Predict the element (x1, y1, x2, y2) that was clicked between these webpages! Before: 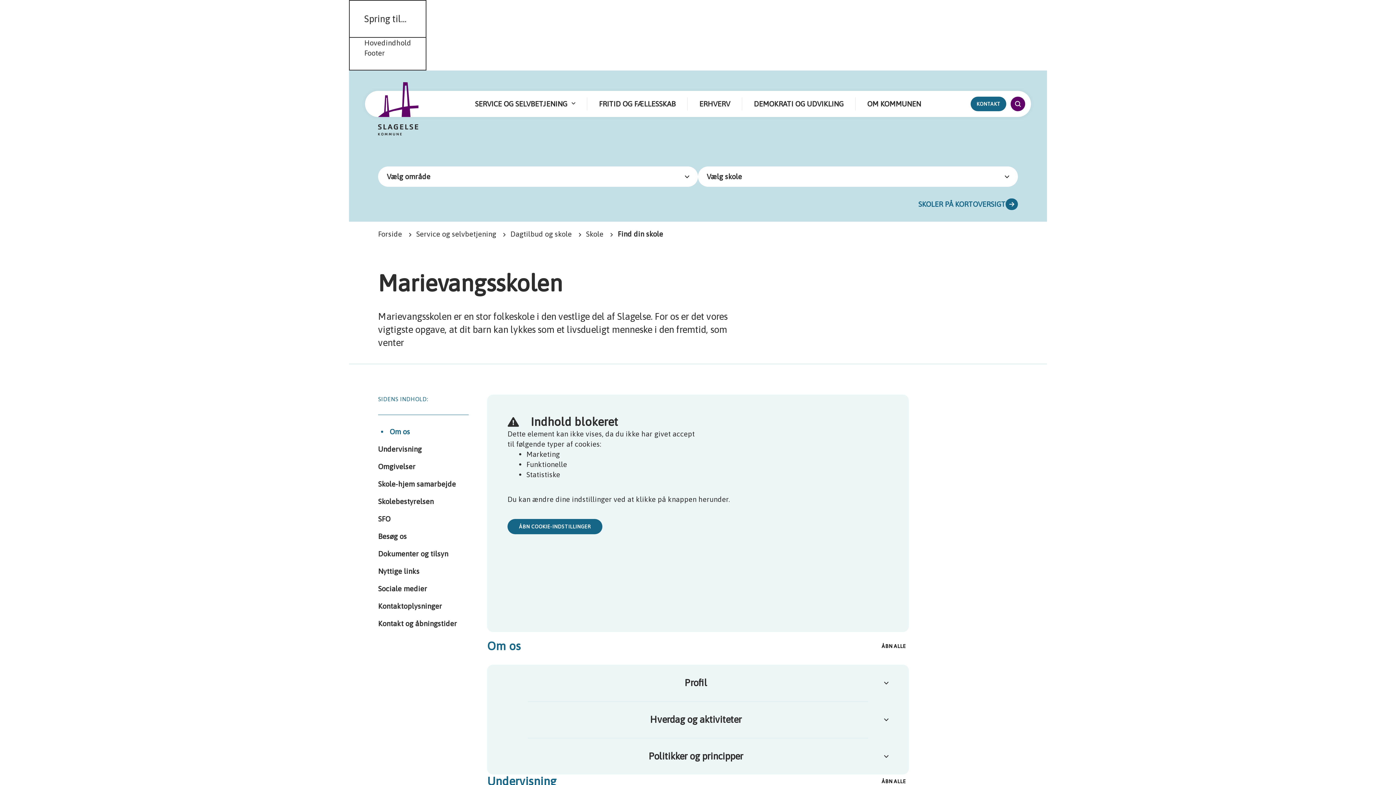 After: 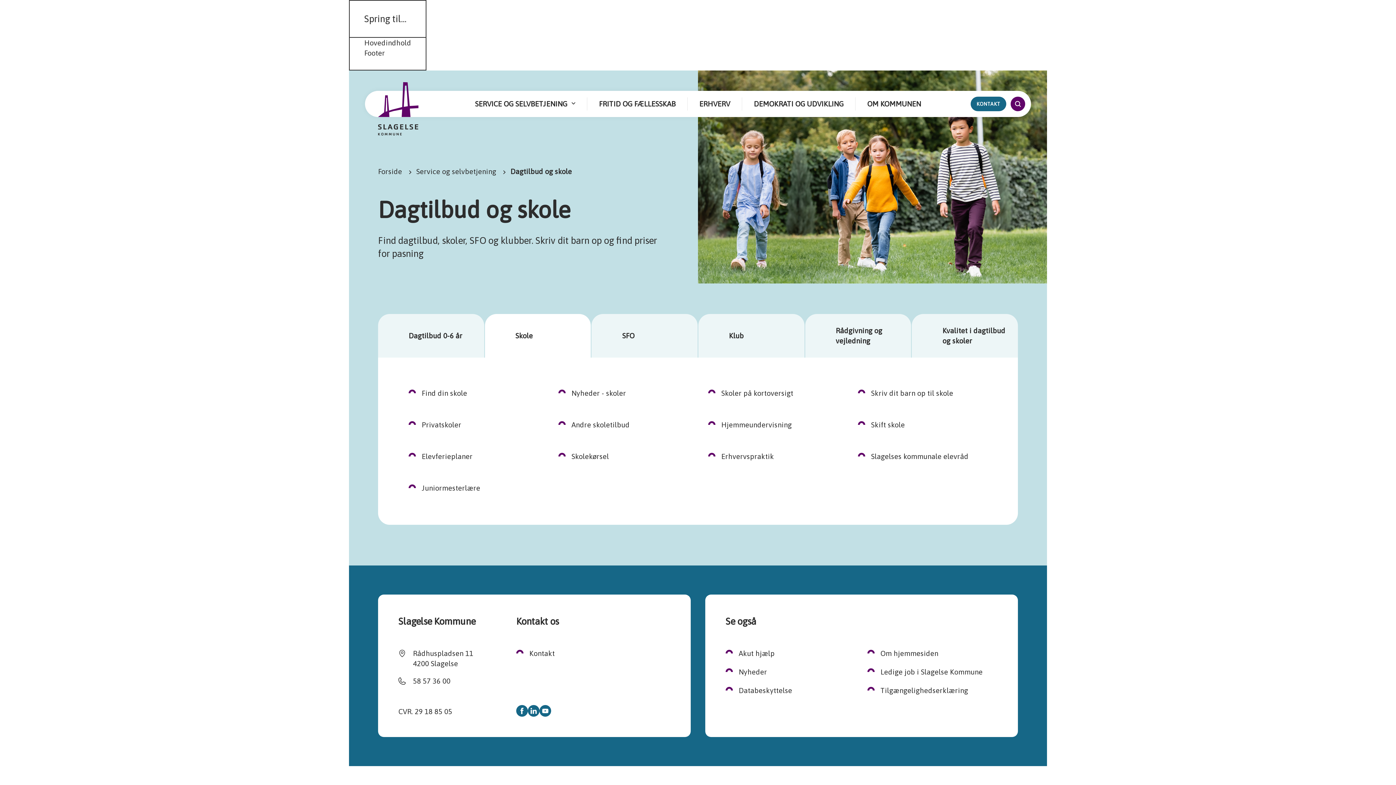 Action: label: Skole bbox: (586, 229, 603, 238)